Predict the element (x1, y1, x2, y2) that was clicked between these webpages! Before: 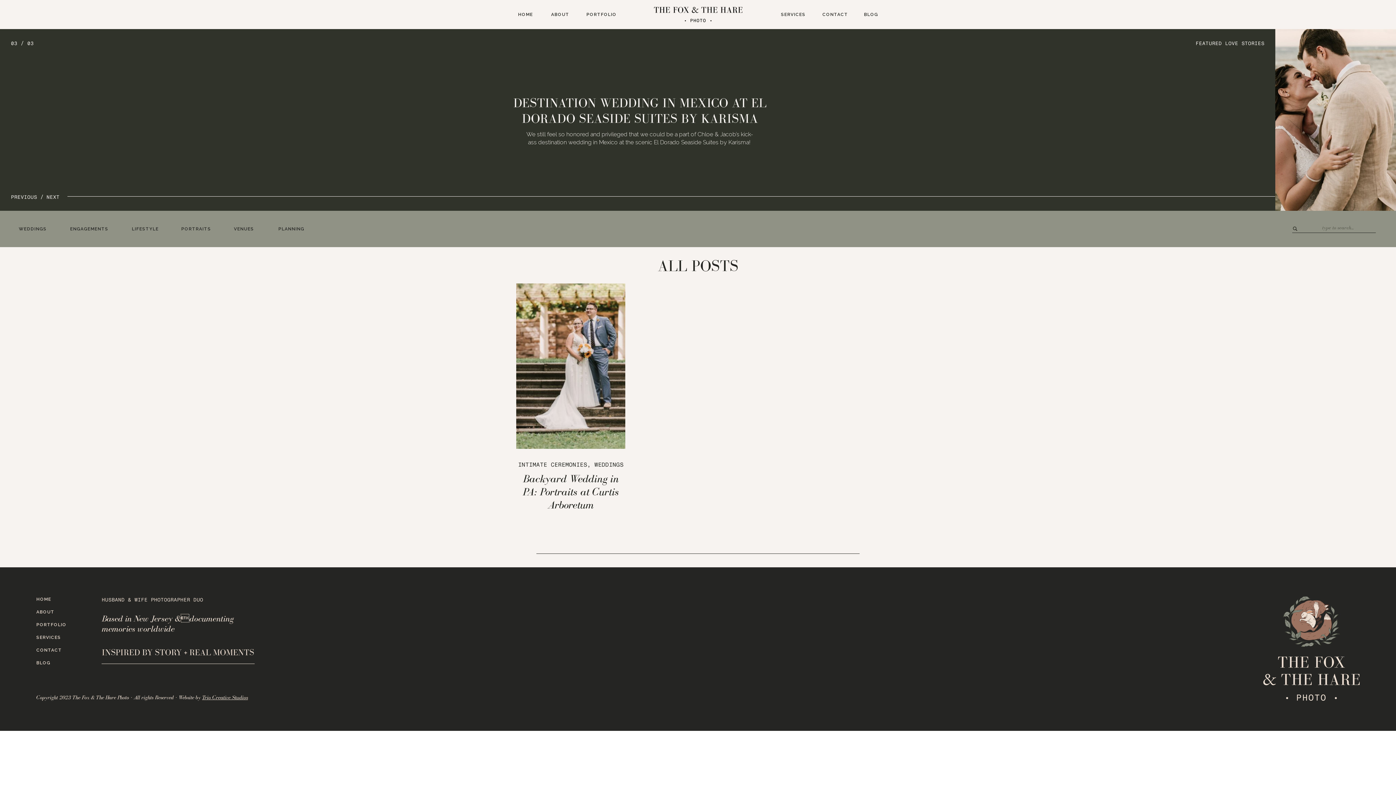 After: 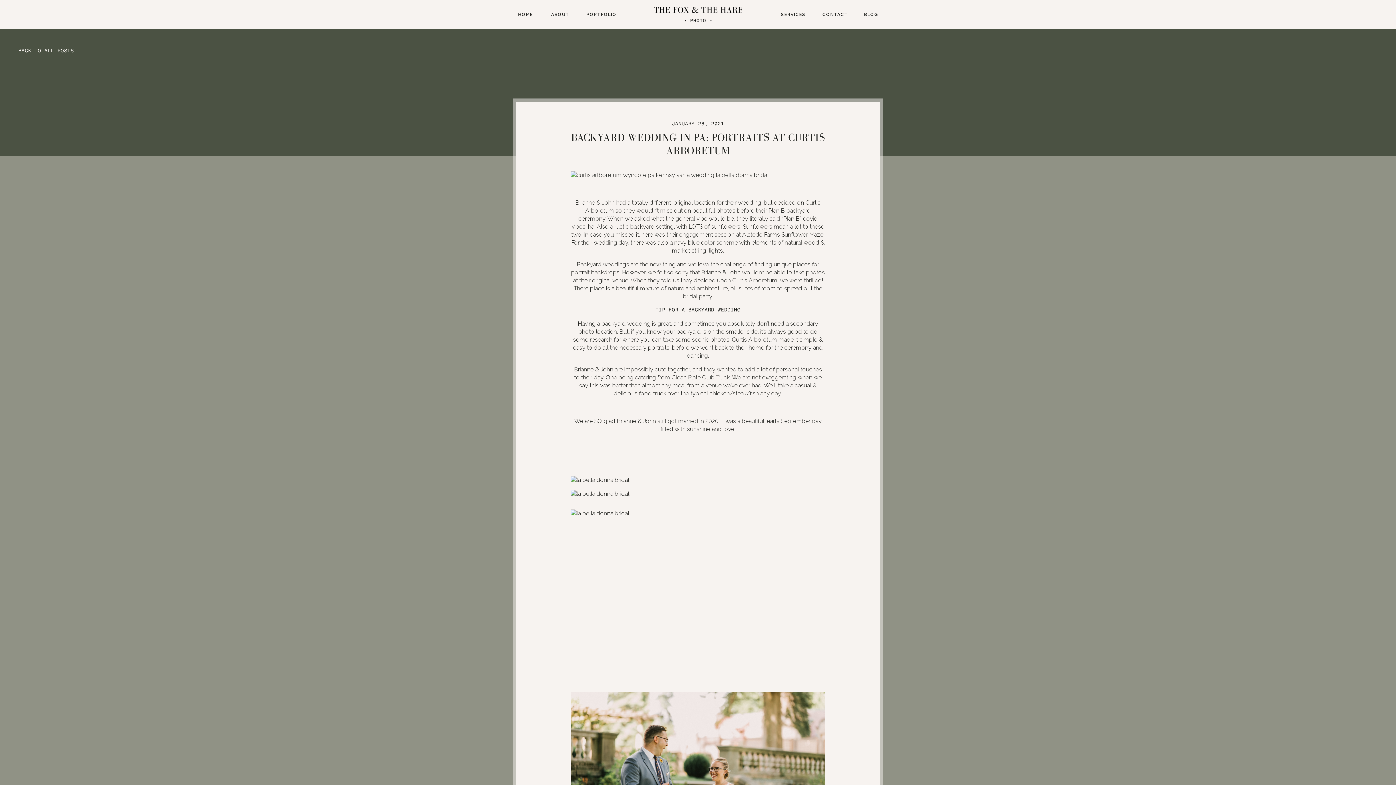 Action: label: Backyard Wedding in PA: Portraits at Curtis Arboretum bbox: (522, 473, 618, 510)